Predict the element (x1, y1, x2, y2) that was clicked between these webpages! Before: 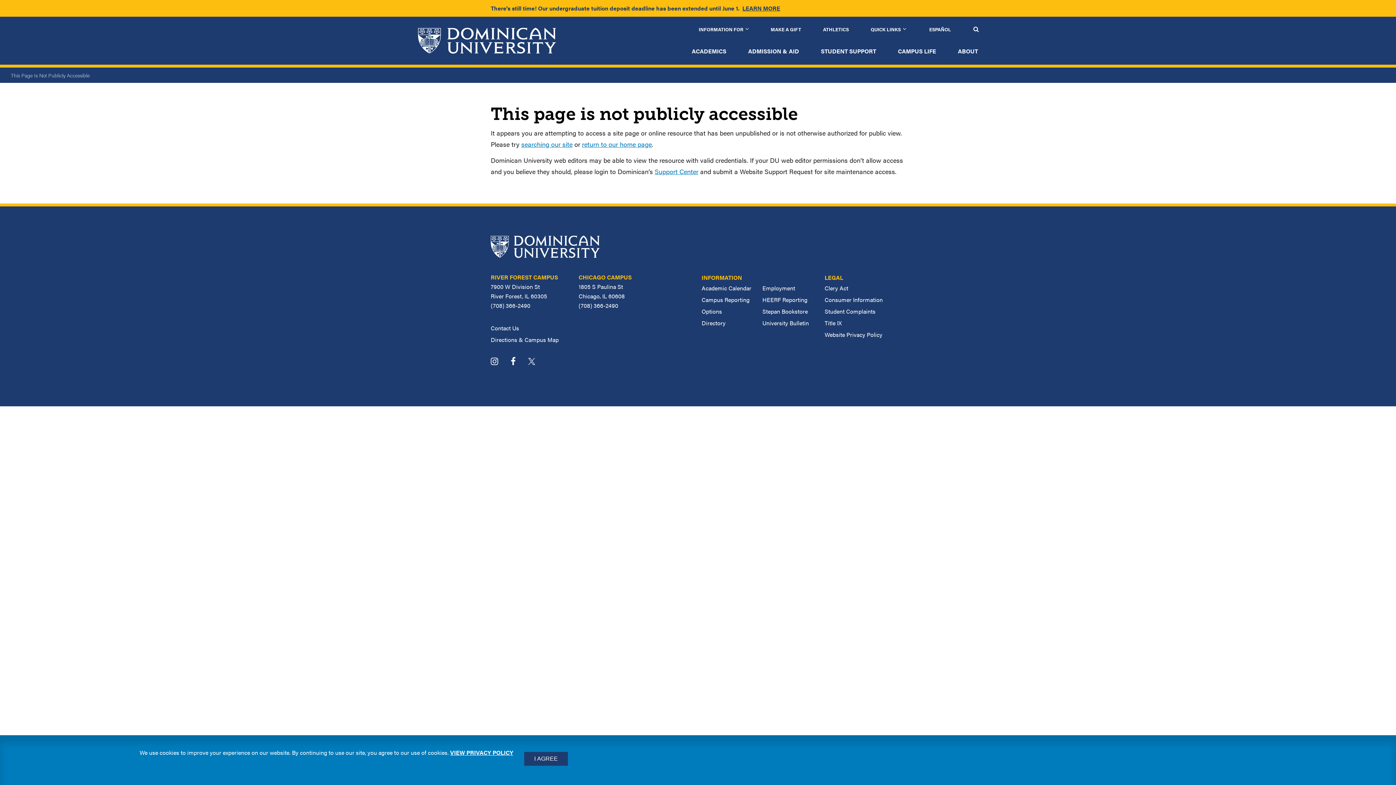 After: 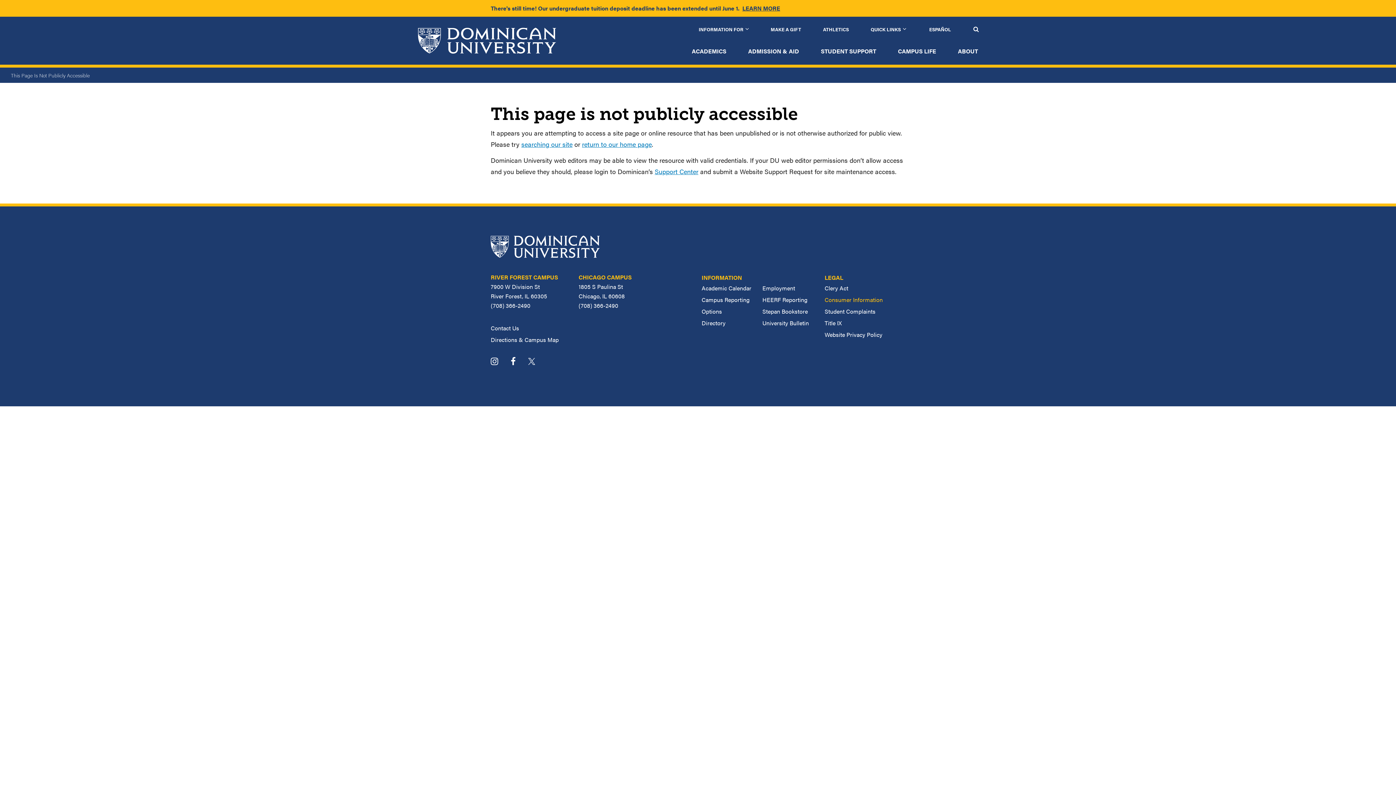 Action: label: Consumer Information bbox: (824, 295, 883, 304)